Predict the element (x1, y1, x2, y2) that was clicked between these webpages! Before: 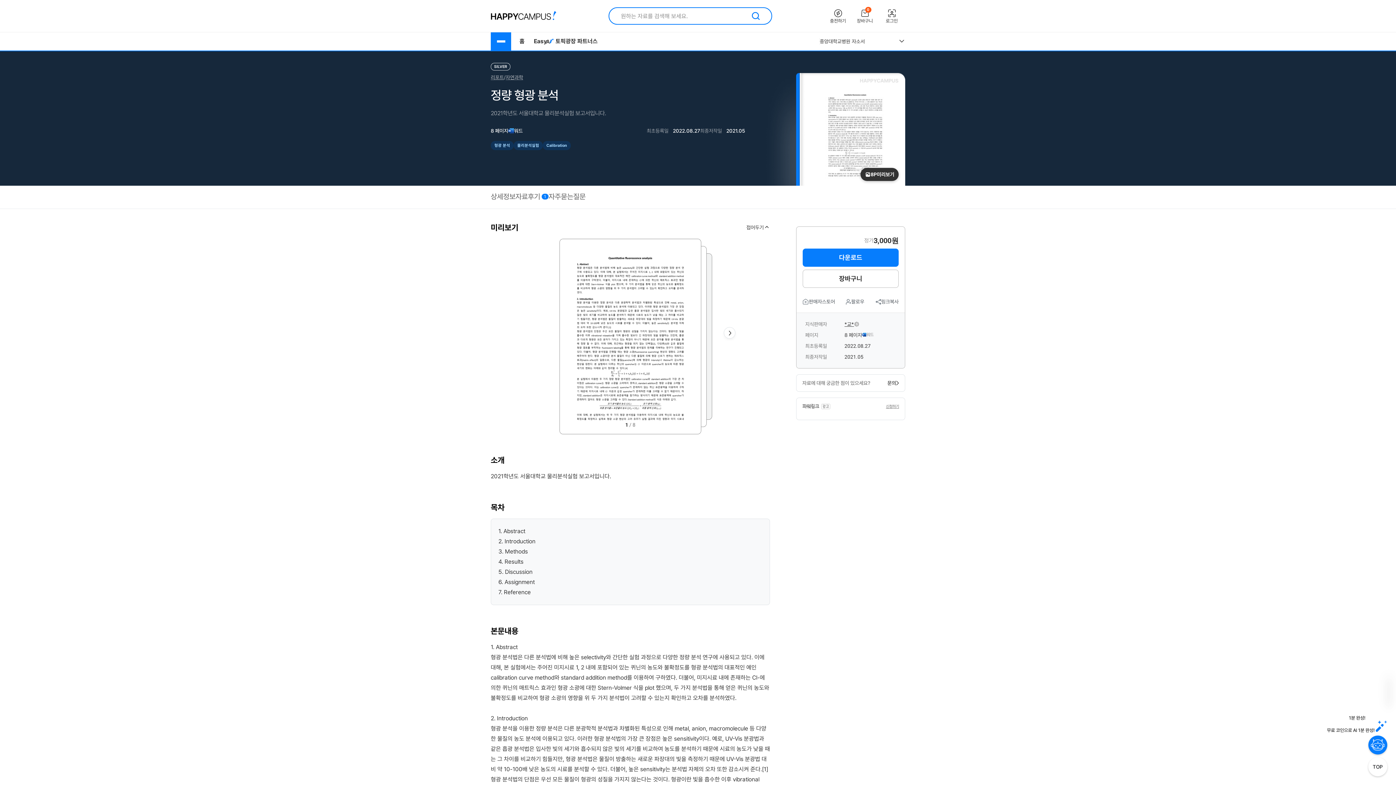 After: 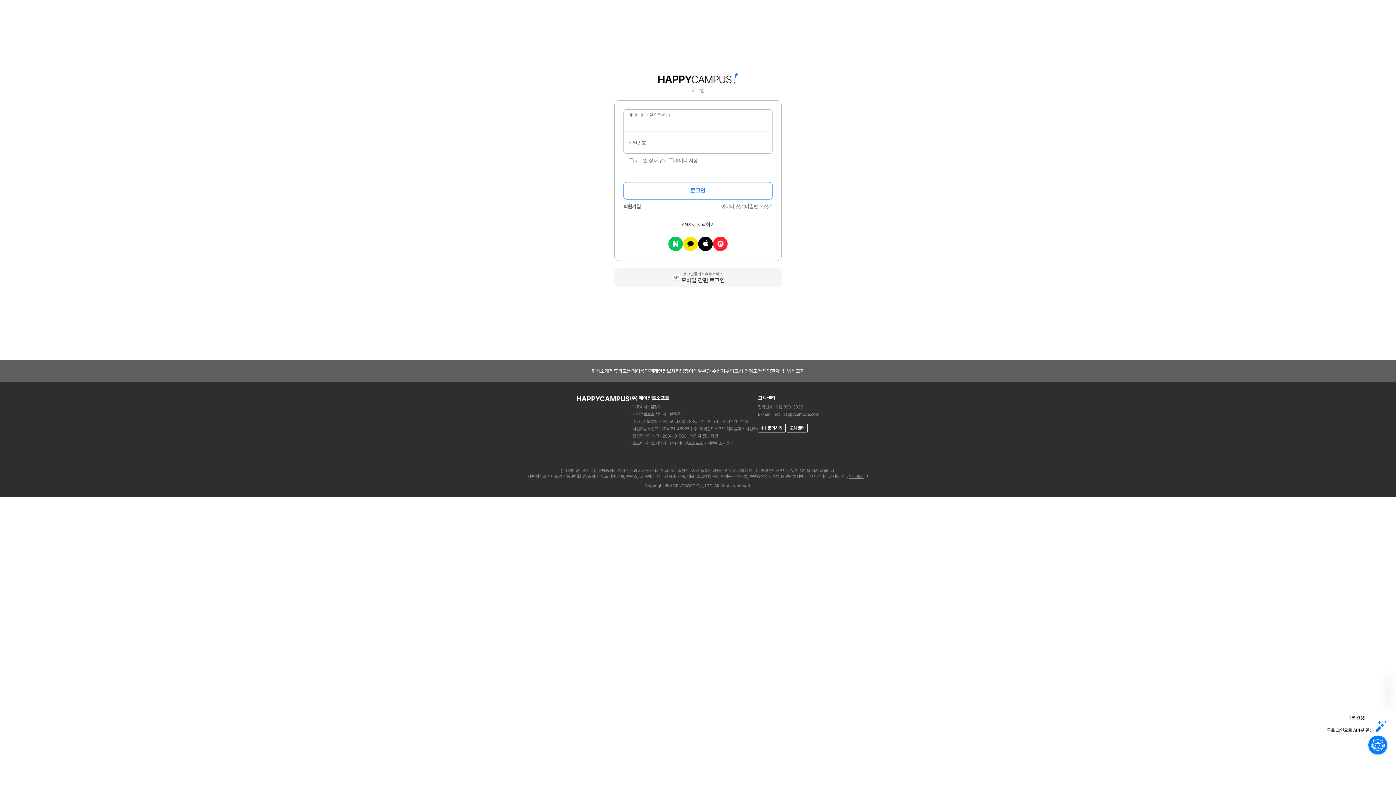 Action: bbox: (887, 380, 899, 385) label: 문의